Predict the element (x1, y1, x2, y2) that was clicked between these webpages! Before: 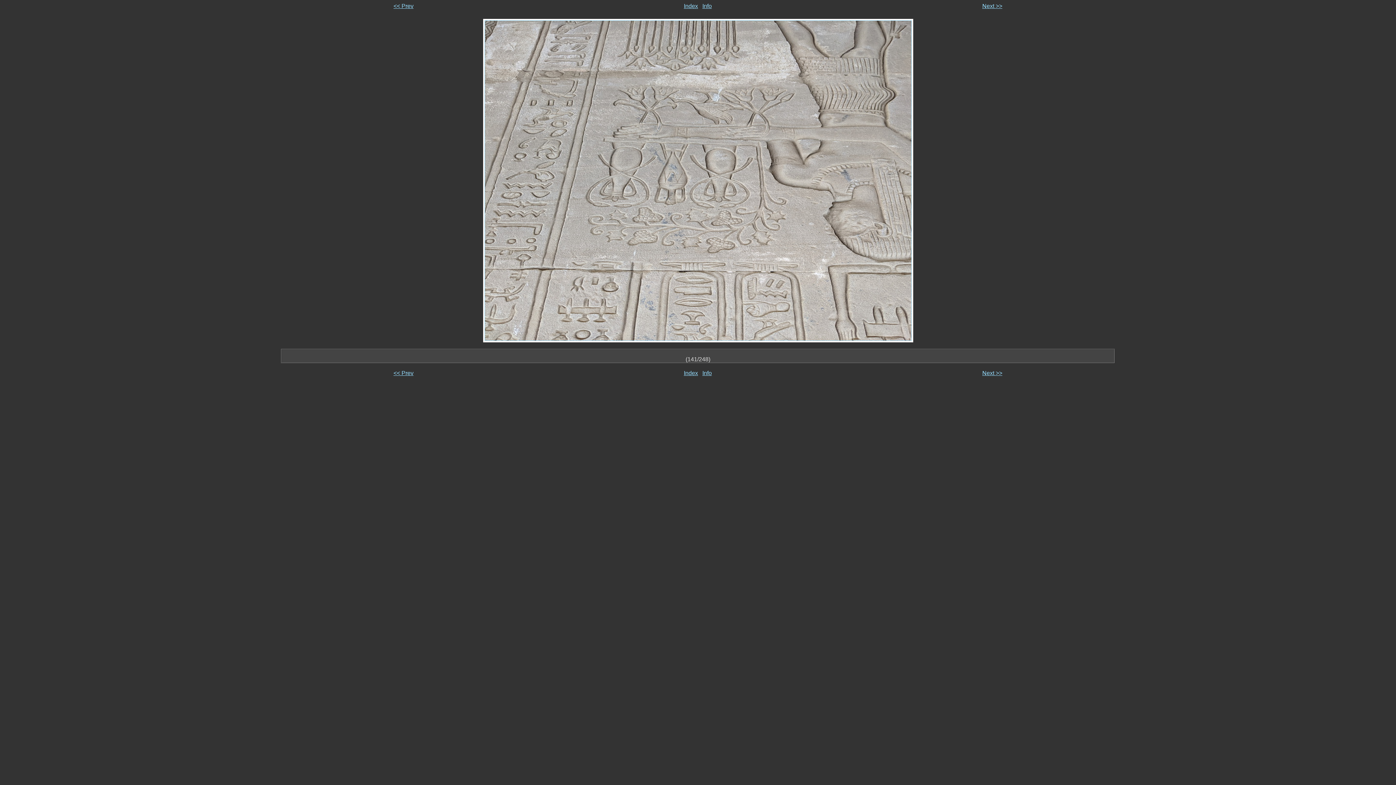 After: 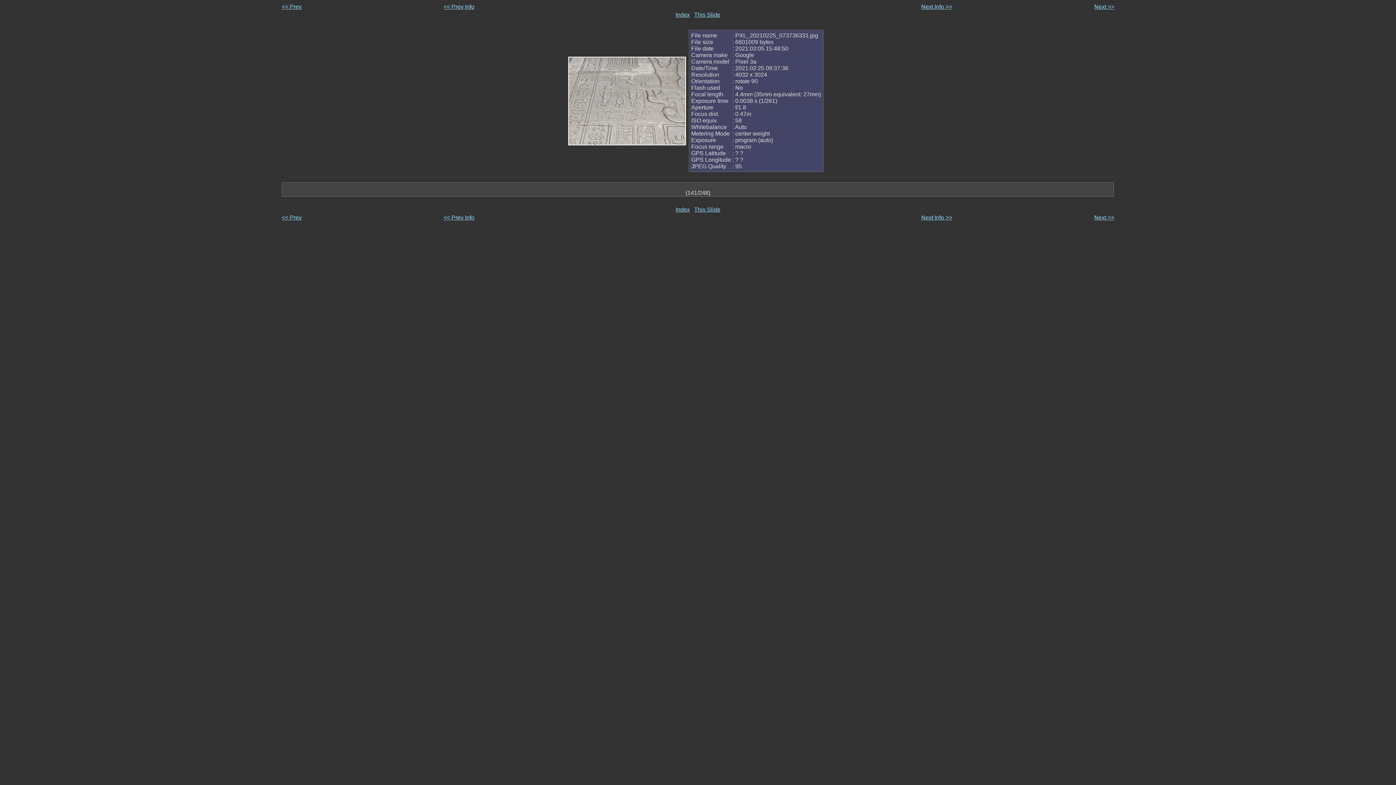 Action: bbox: (702, 2, 712, 9) label: Info